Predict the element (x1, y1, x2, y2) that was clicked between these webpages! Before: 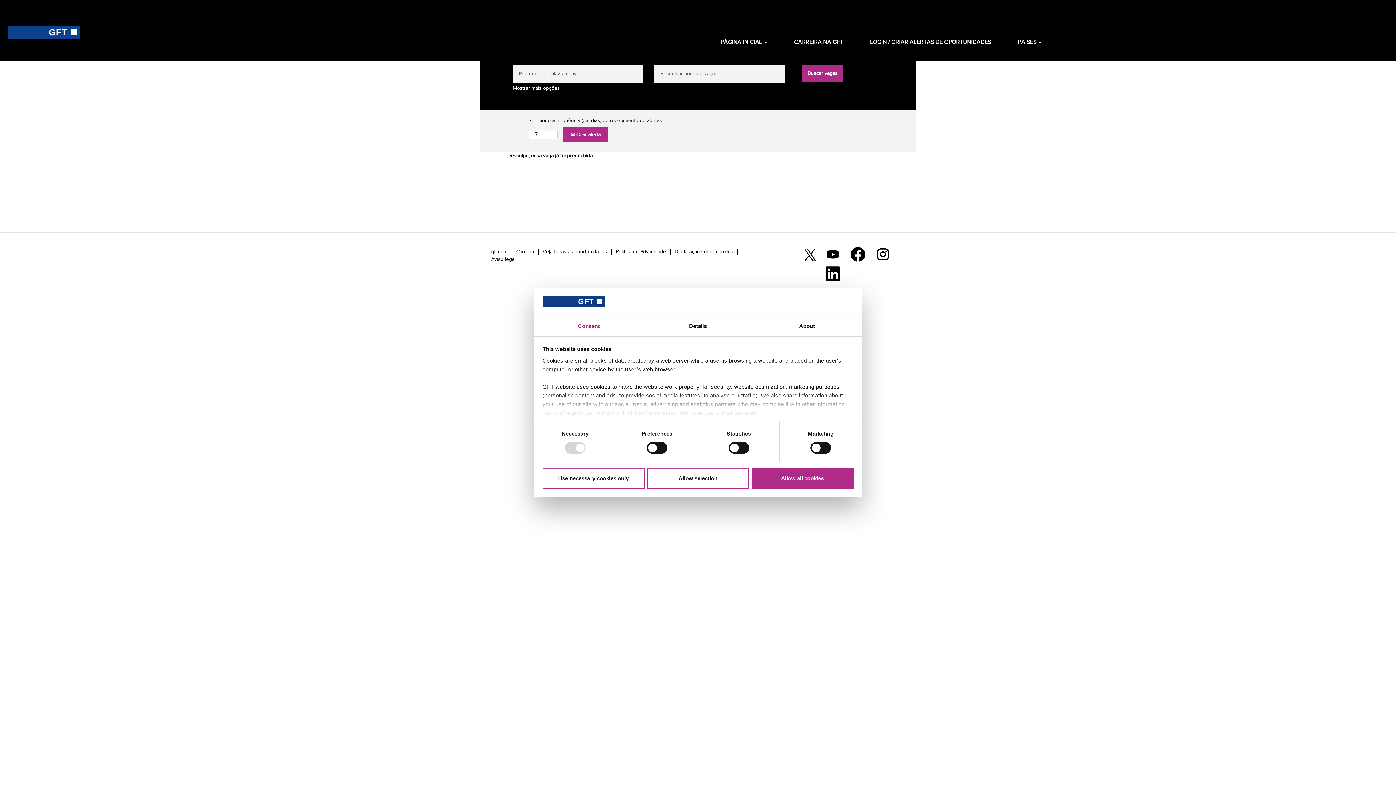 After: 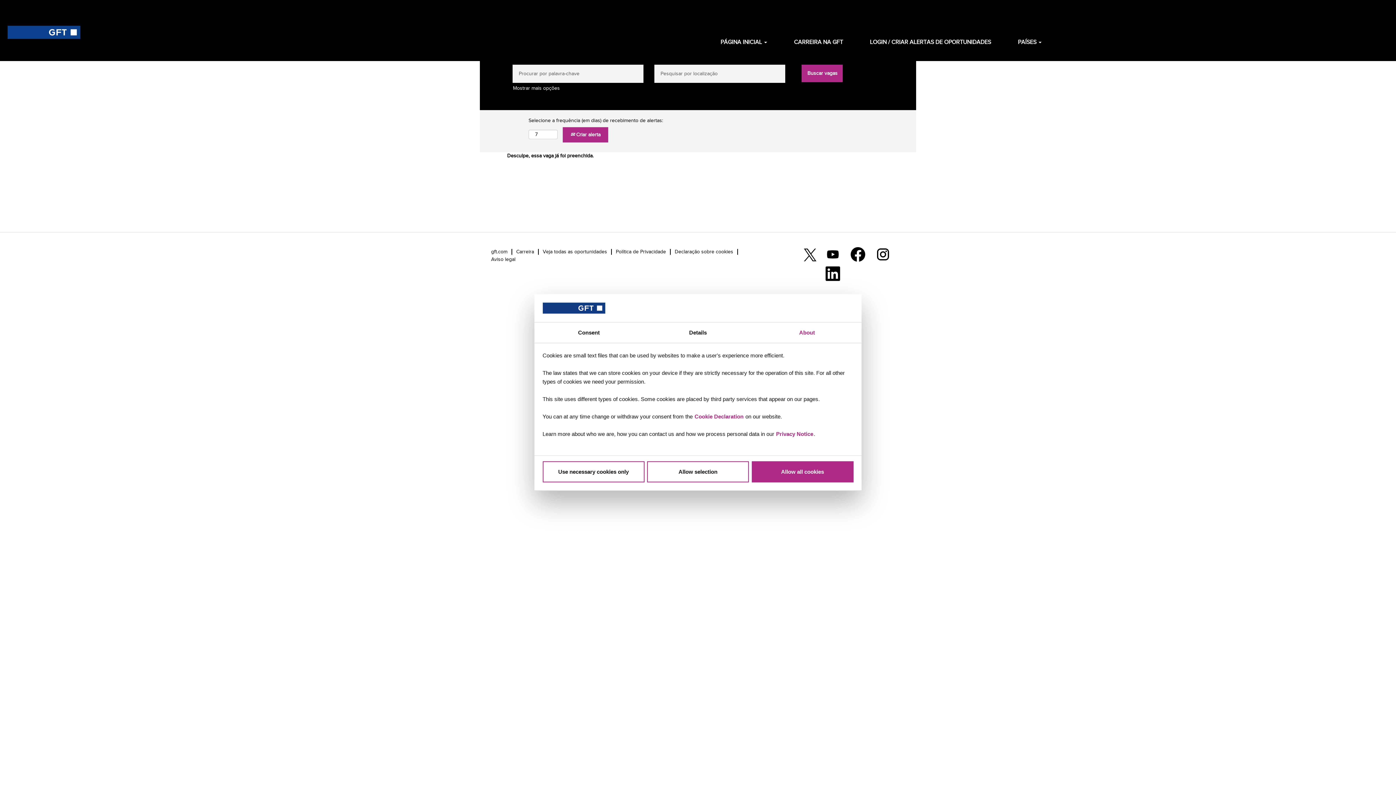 Action: bbox: (752, 316, 861, 336) label: About